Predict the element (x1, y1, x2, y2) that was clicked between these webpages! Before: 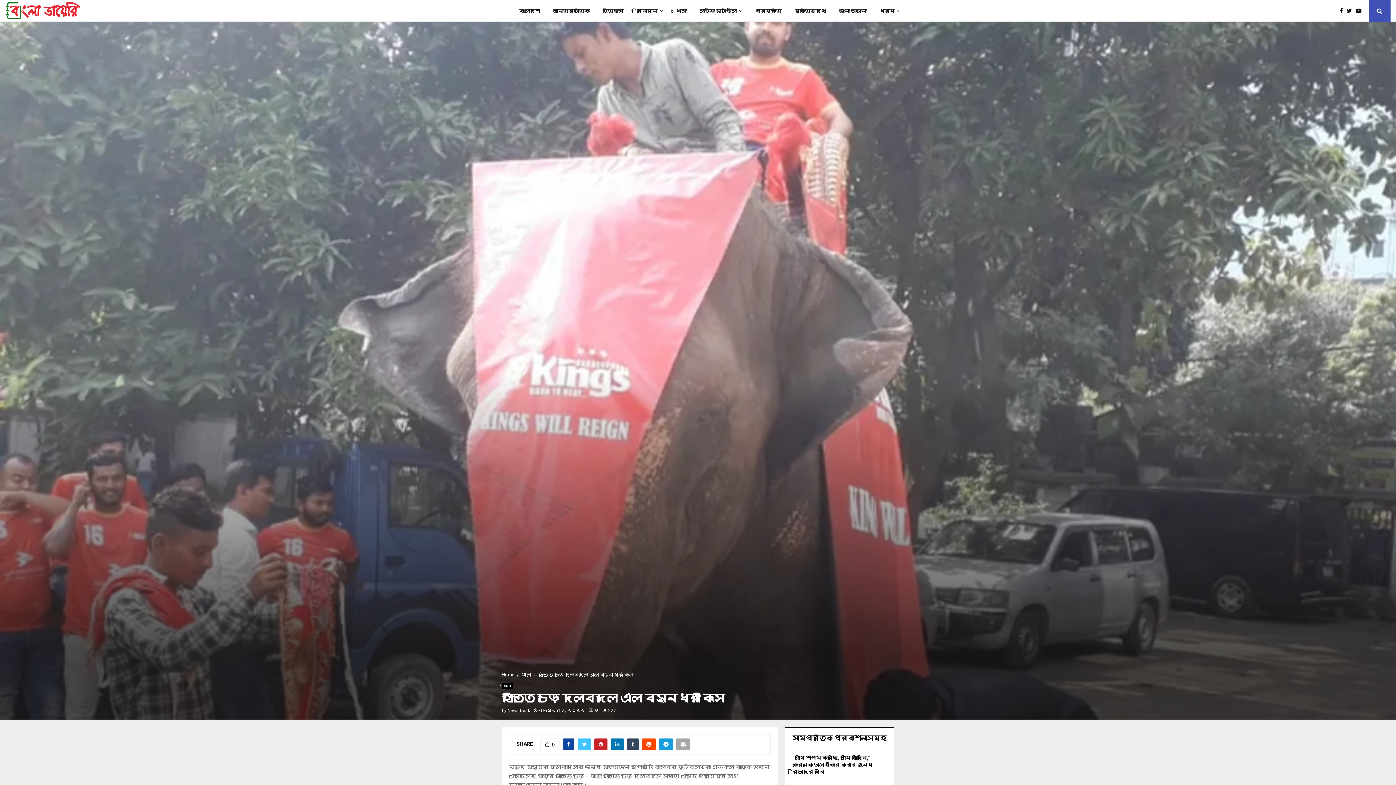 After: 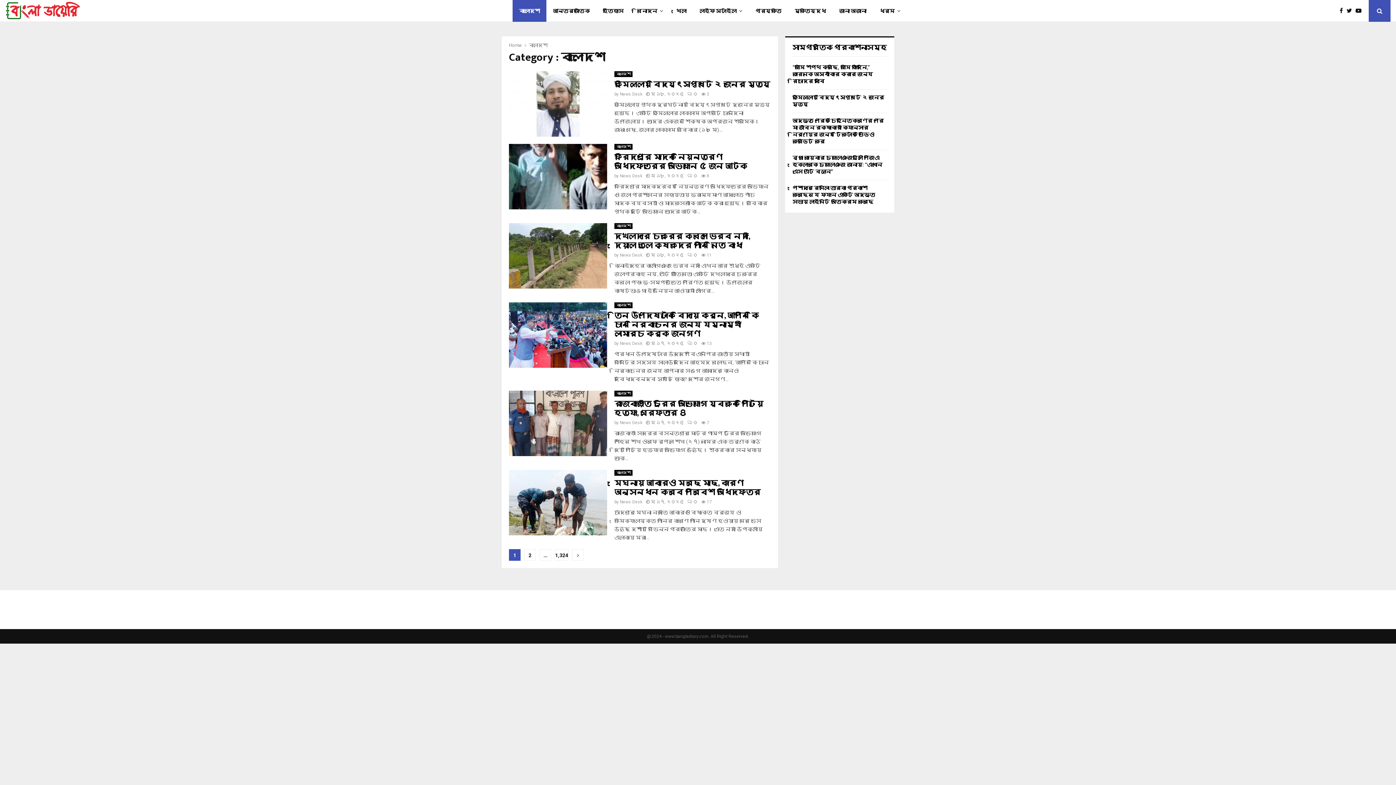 Action: bbox: (512, 0, 546, 21) label: বাংলাদেশ